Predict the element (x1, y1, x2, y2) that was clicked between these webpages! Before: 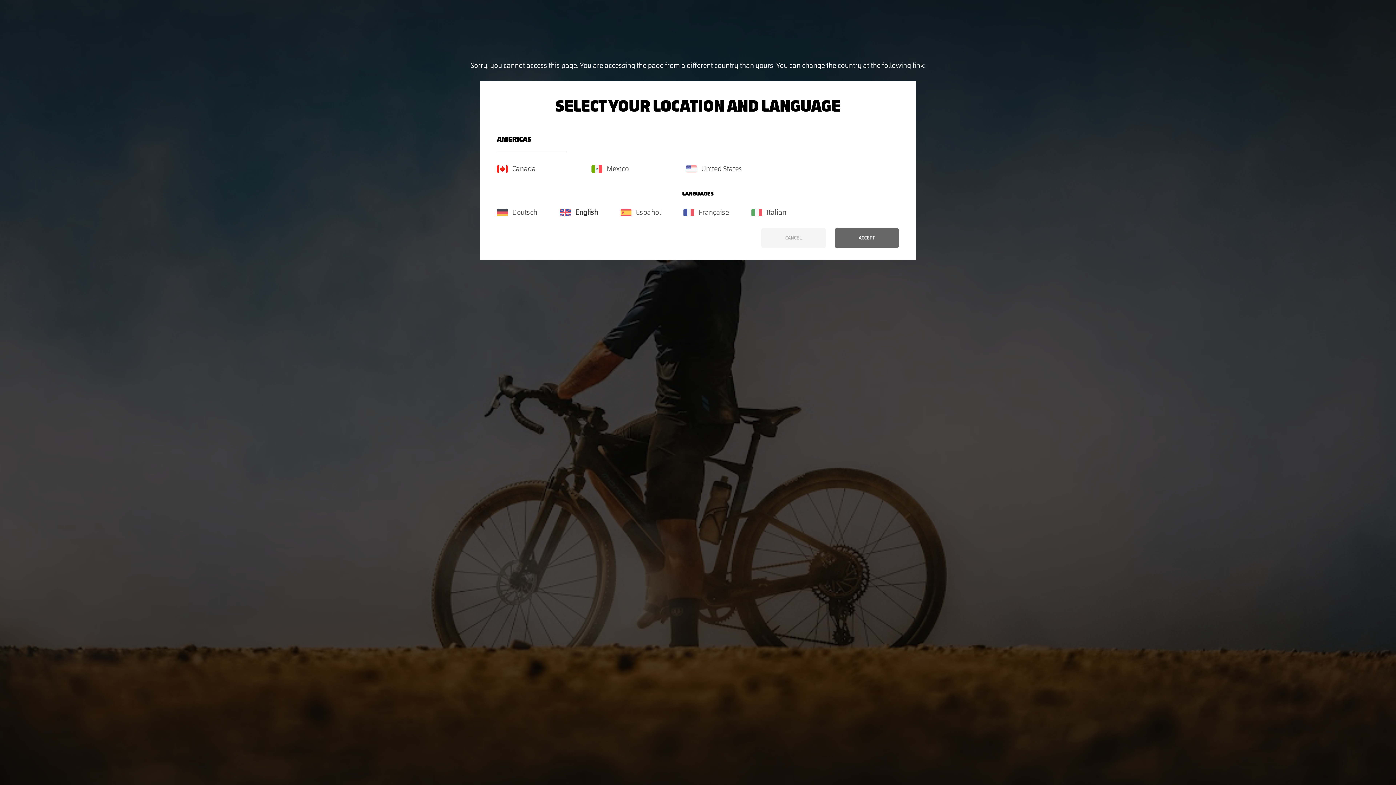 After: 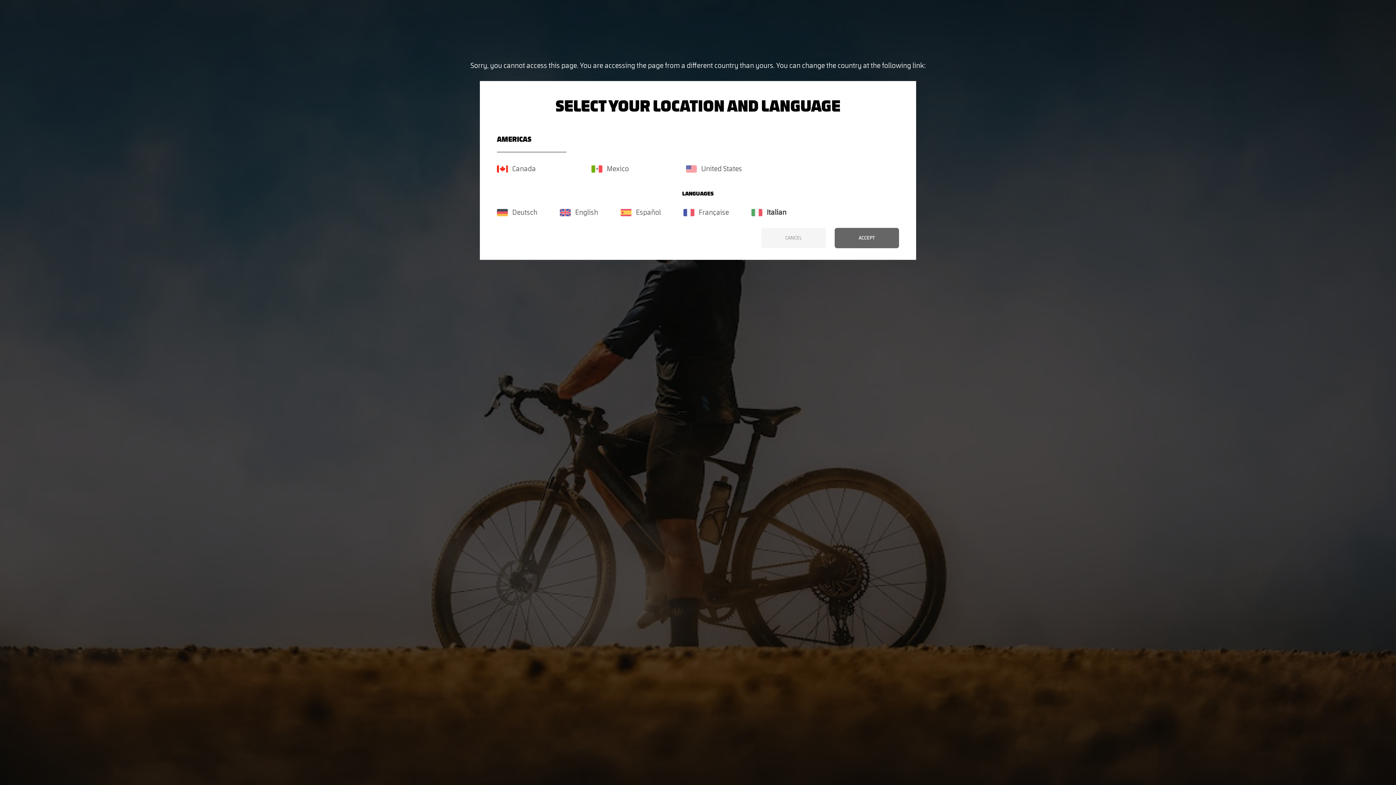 Action: label: Italian bbox: (751, 209, 786, 216)